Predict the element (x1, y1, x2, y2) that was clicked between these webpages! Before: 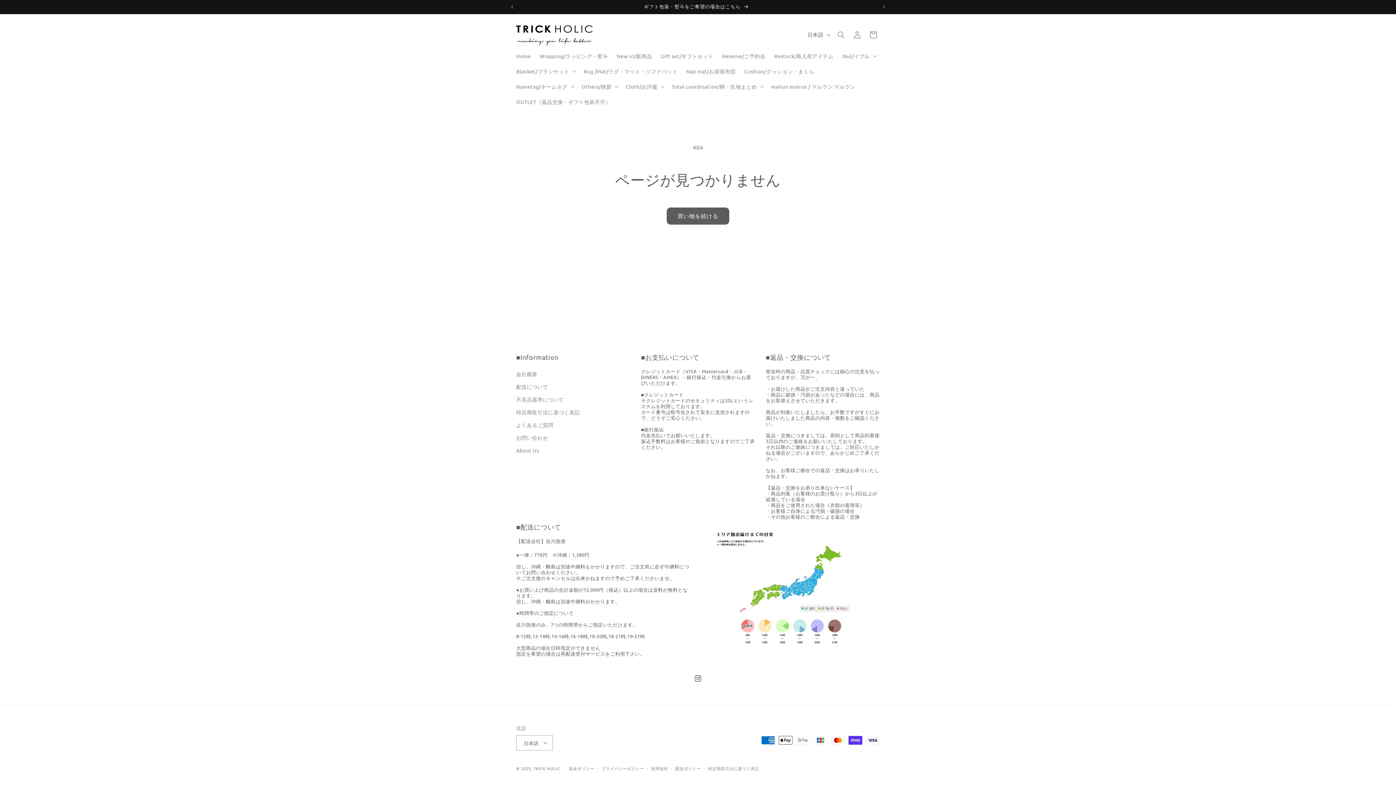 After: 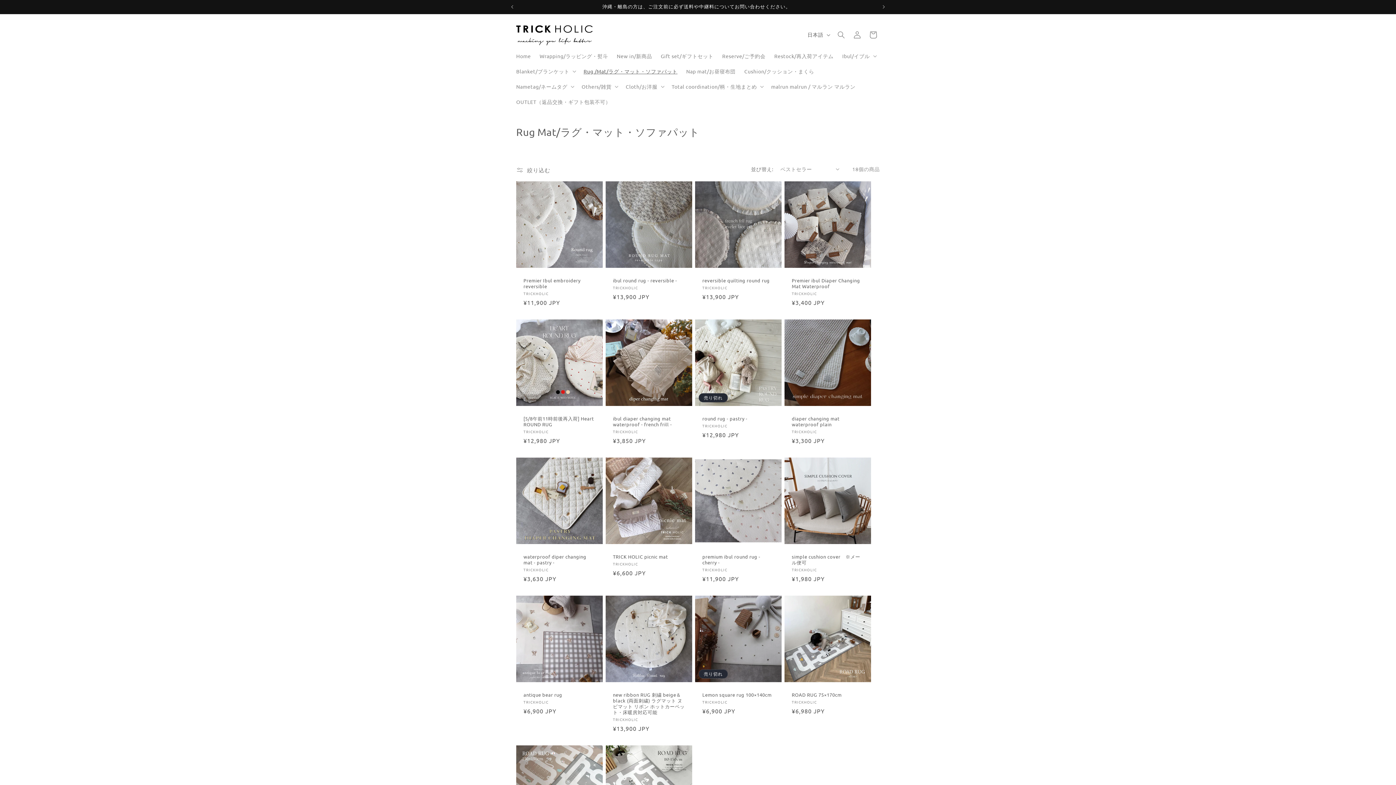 Action: bbox: (579, 63, 682, 78) label: Rug /Mat/ラグ・マット・ソファパット